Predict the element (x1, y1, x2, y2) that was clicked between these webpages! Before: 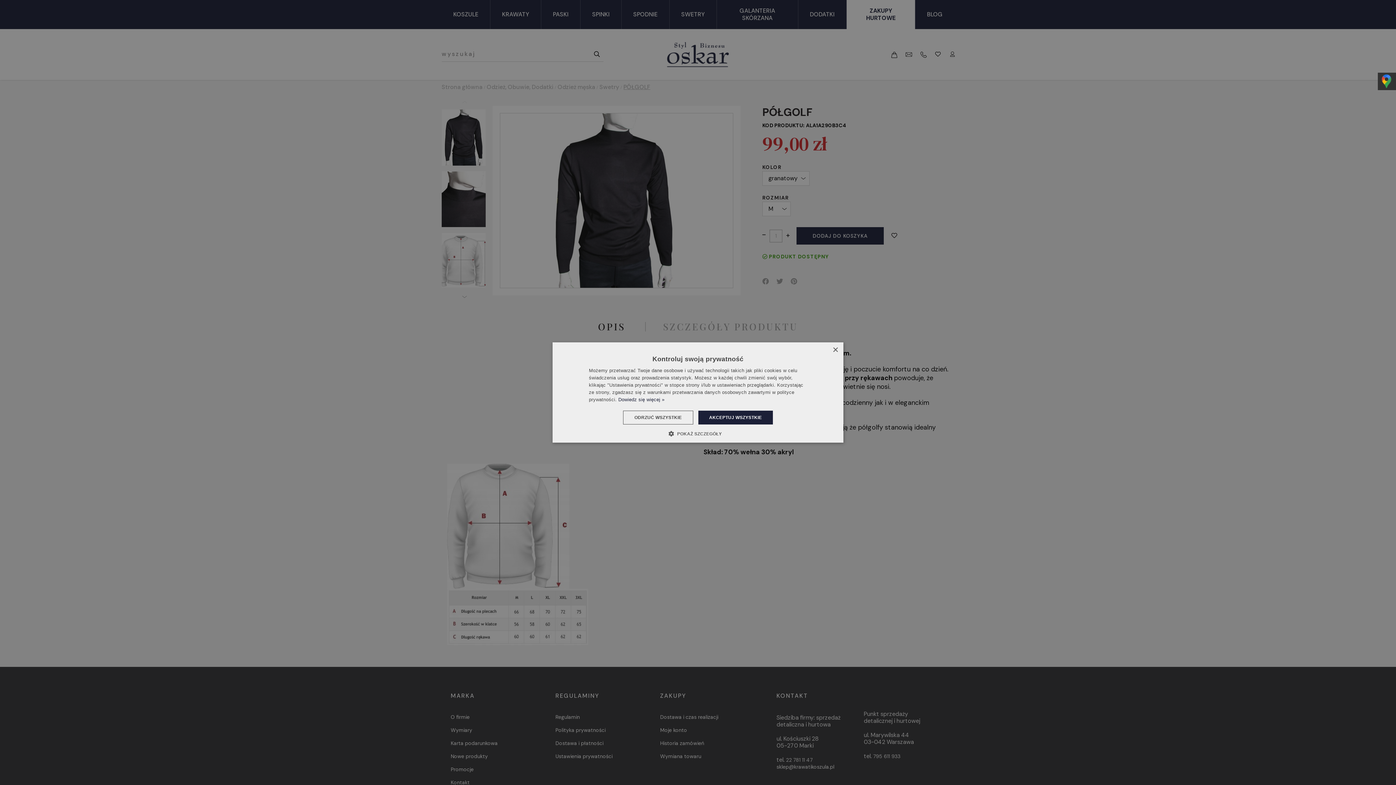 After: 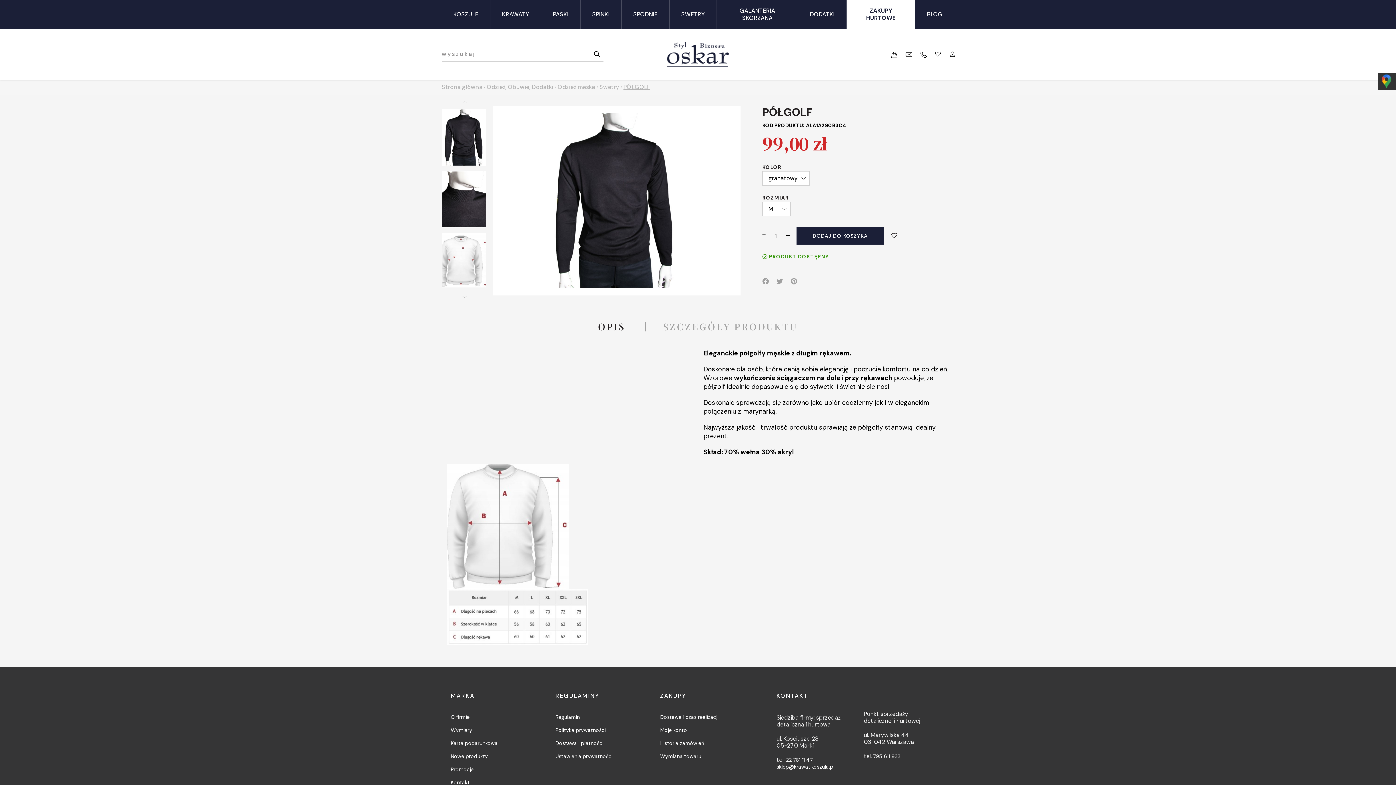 Action: bbox: (623, 410, 693, 424) label: ODRZUĆ WSZYSTKIE